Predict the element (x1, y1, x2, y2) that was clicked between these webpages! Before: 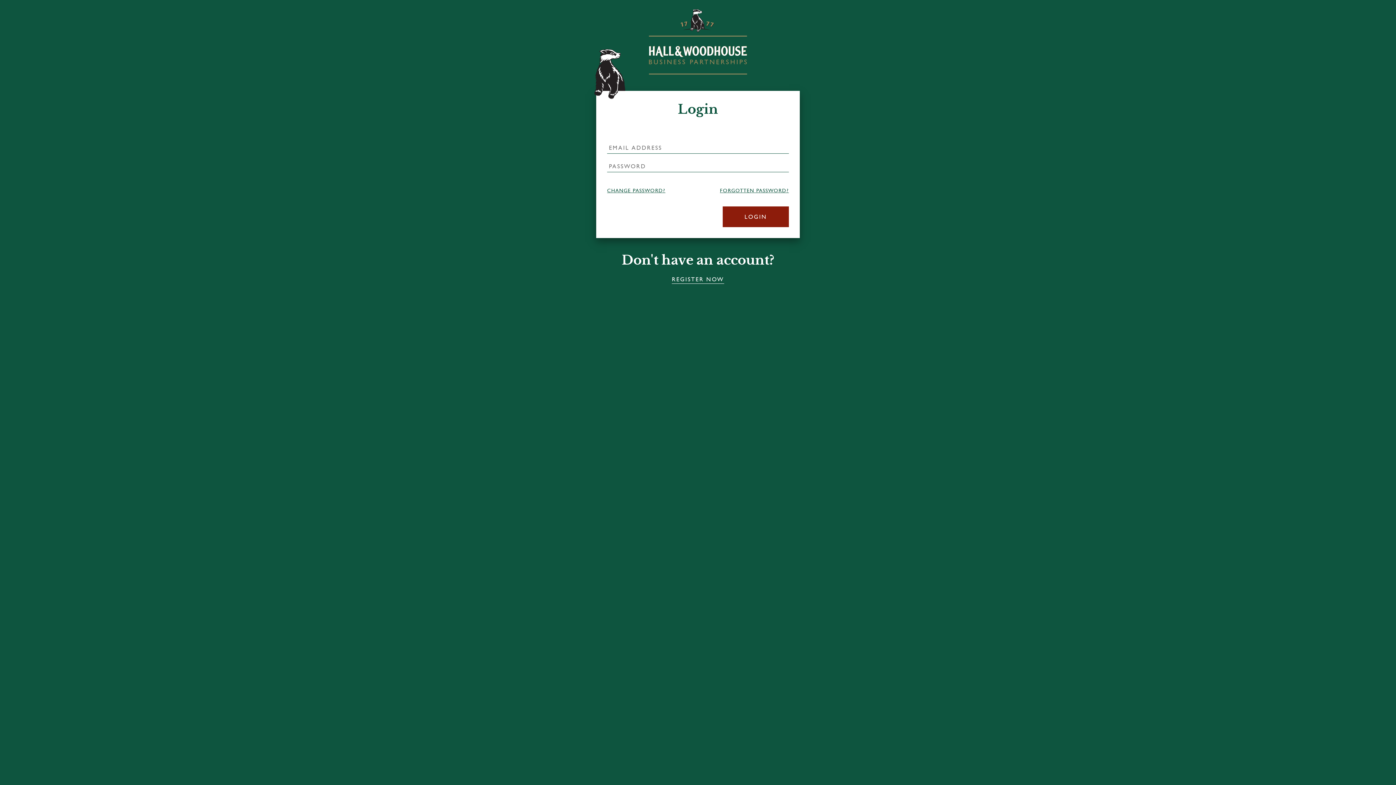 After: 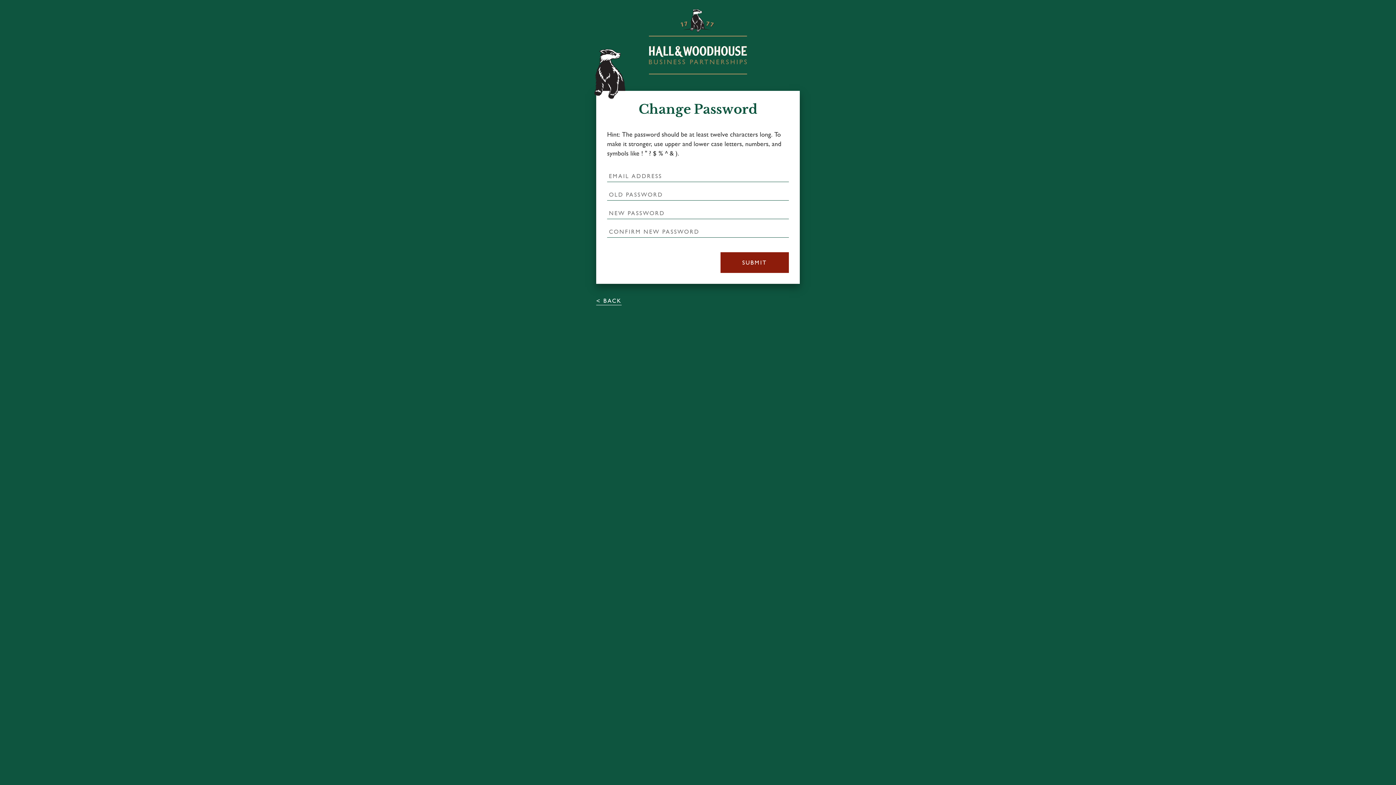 Action: label: CHANGE PASSWORD? bbox: (607, 186, 665, 194)